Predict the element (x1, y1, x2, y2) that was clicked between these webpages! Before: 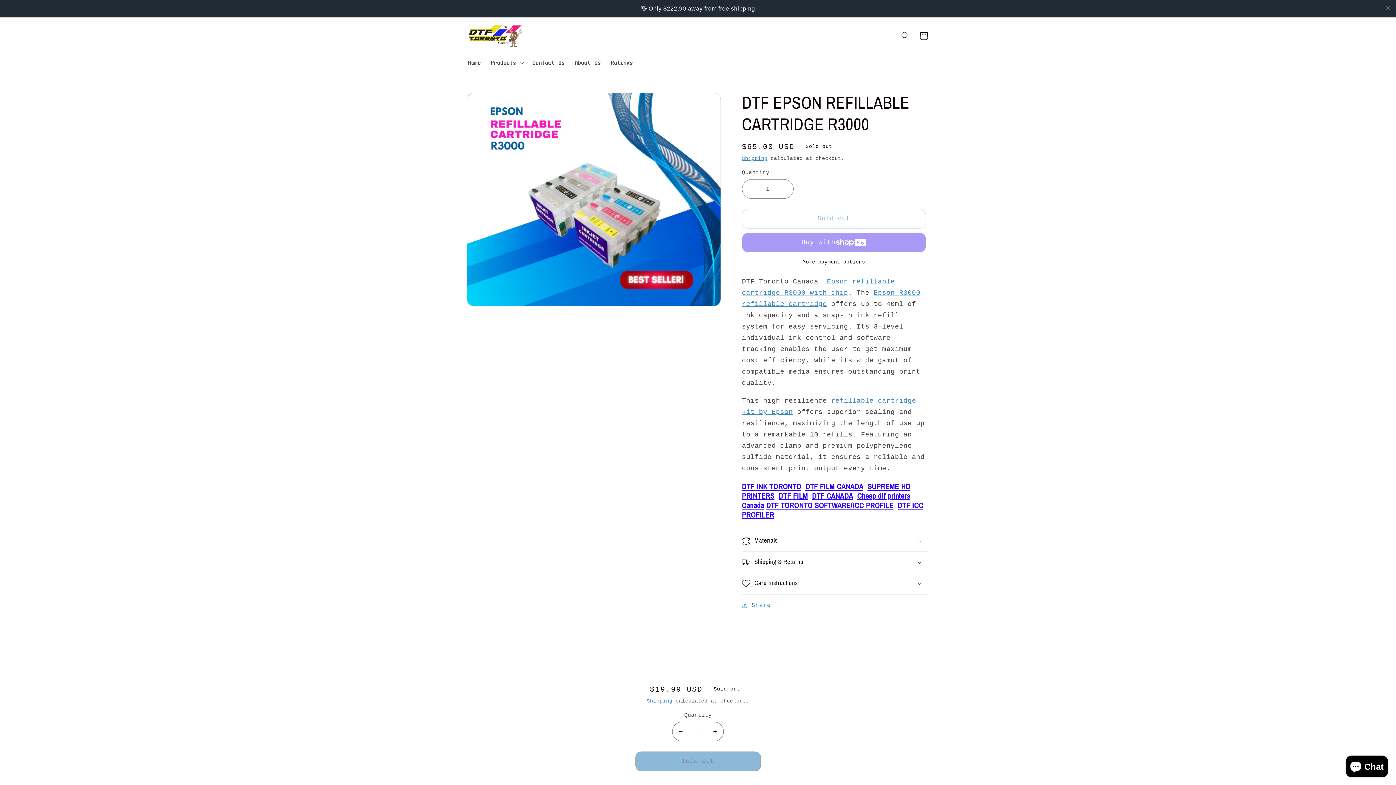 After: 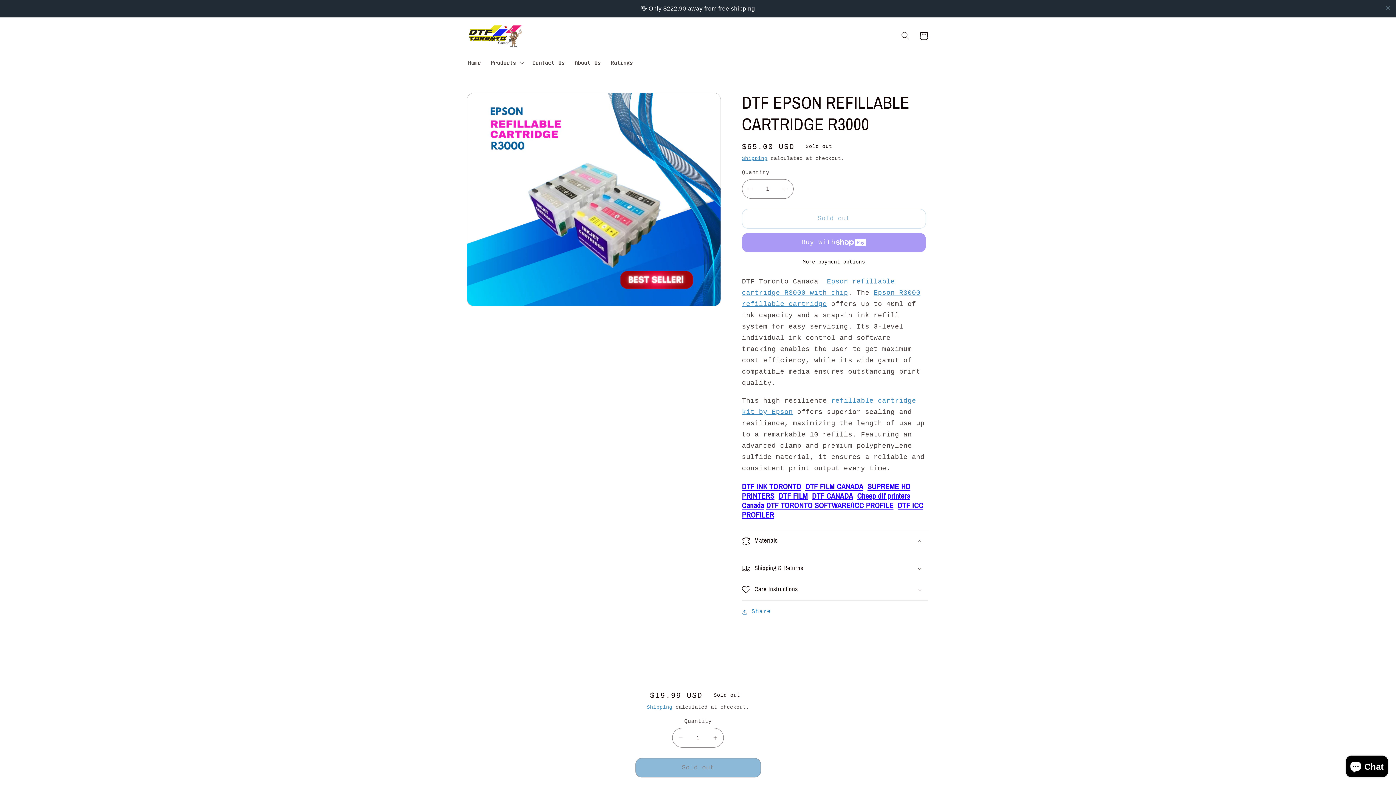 Action: bbox: (742, 513, 928, 534) label: Materials